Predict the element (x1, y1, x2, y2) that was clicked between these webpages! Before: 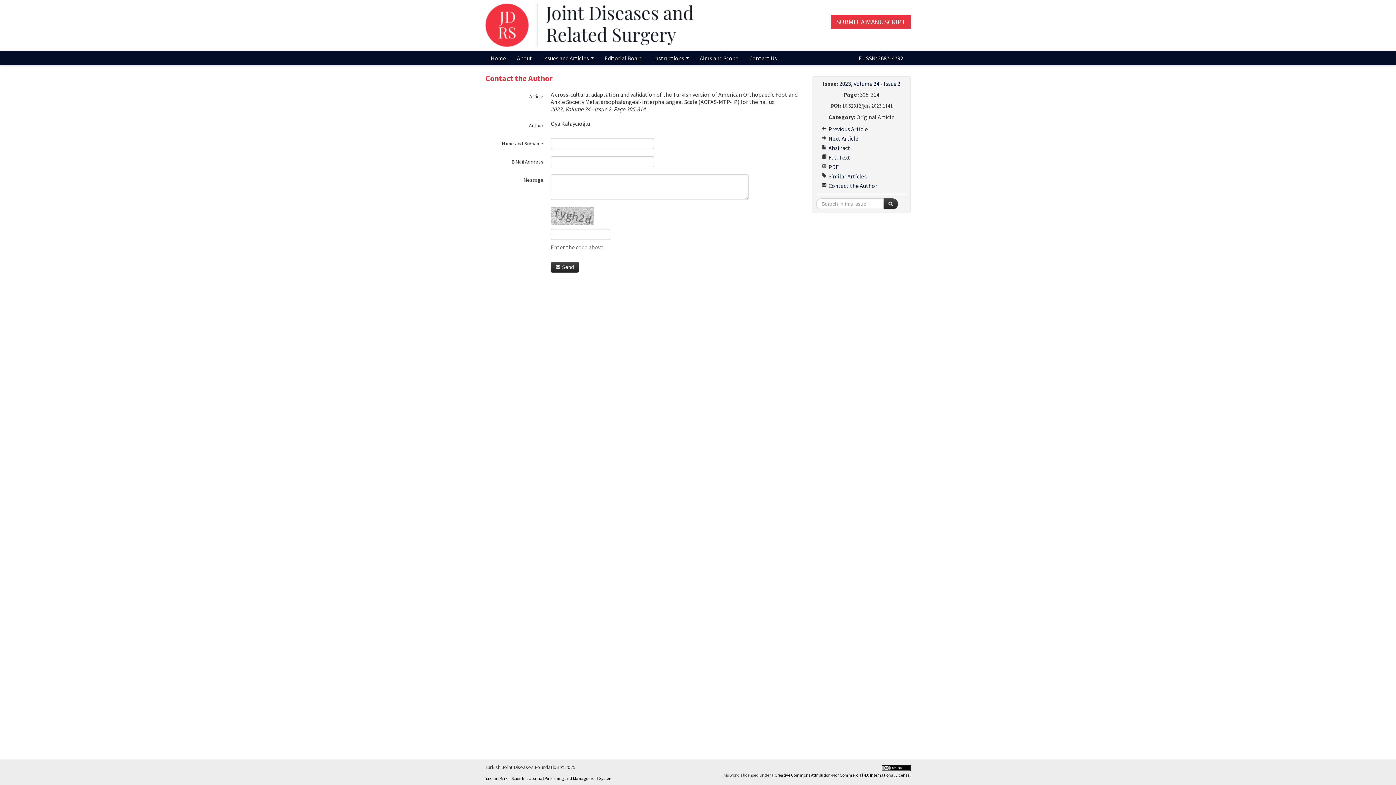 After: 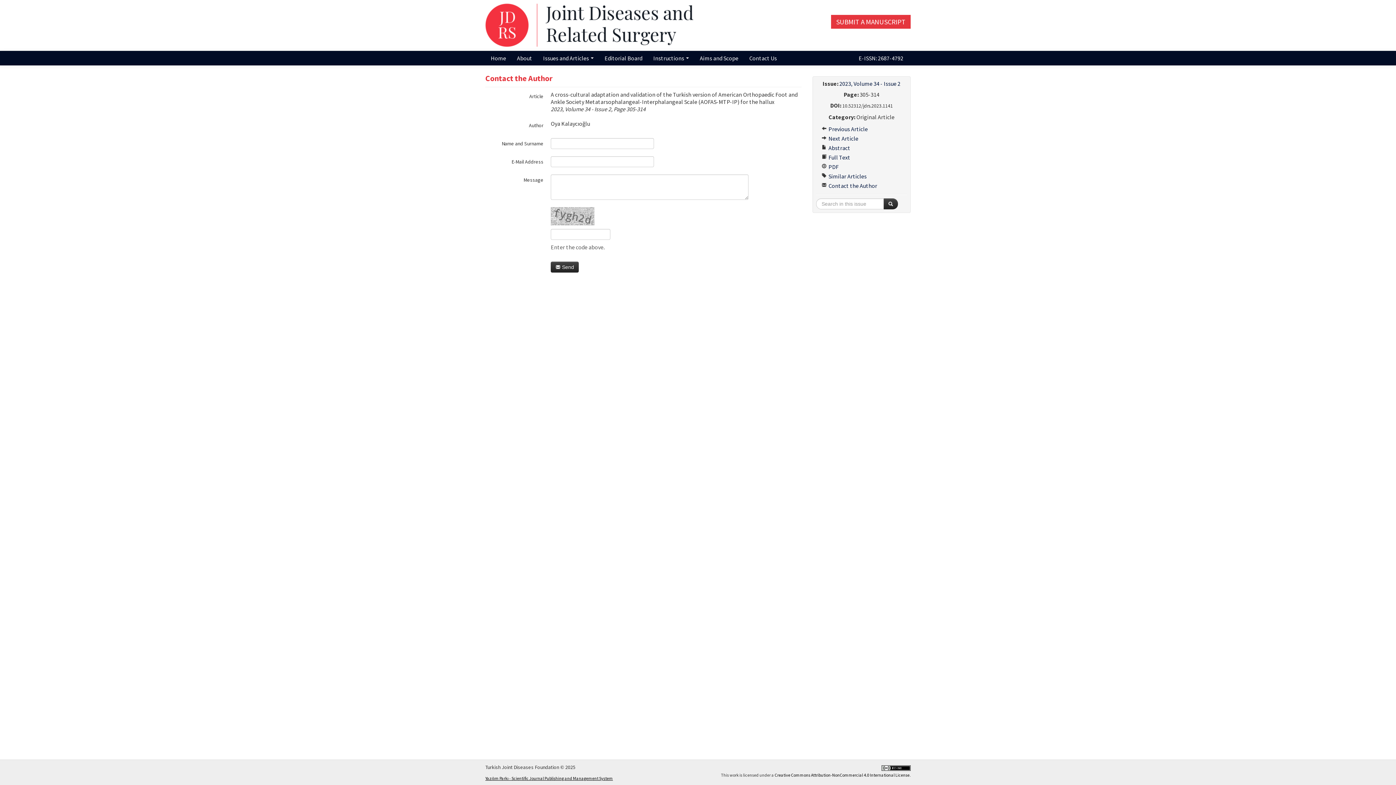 Action: bbox: (485, 776, 613, 781) label: Yazılım Parkı - Scientific Journal Publishing and Management System